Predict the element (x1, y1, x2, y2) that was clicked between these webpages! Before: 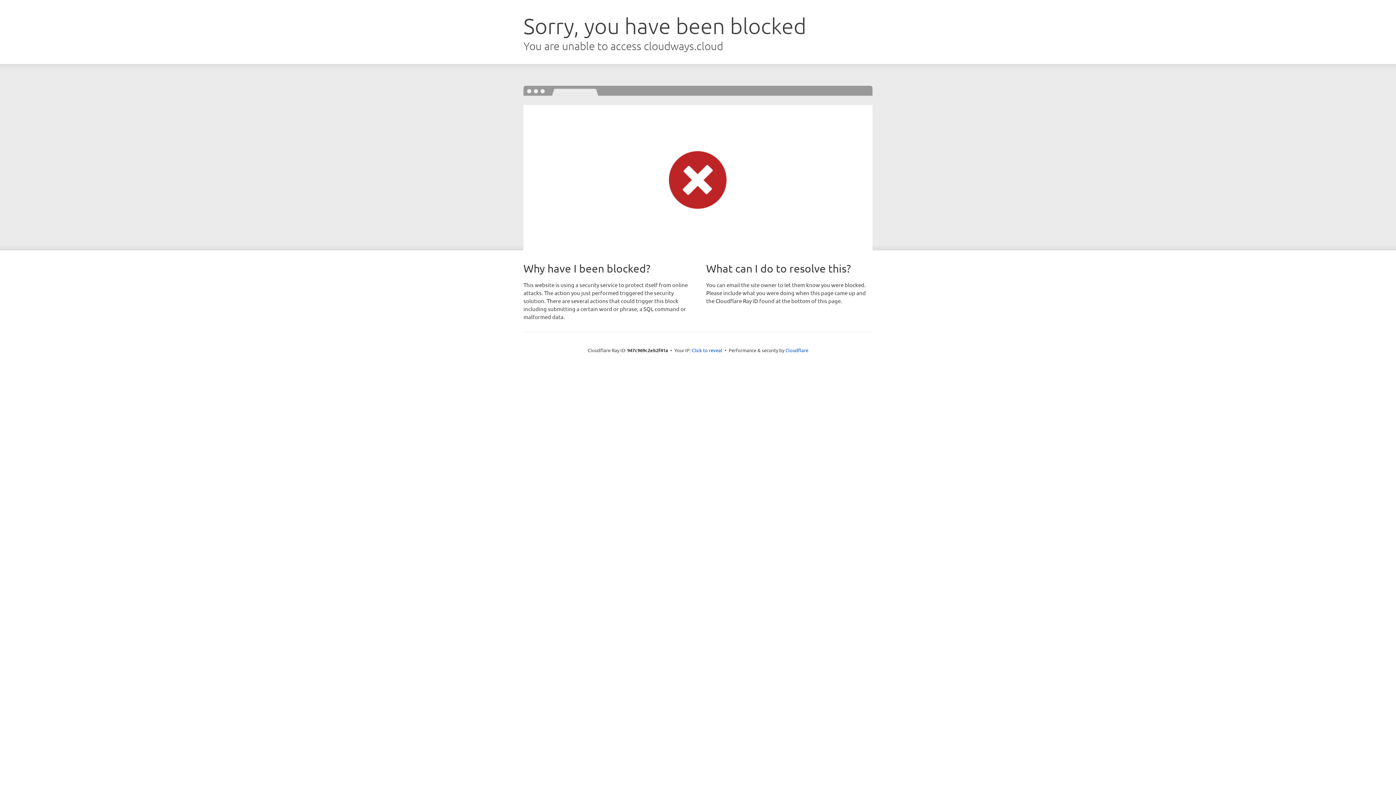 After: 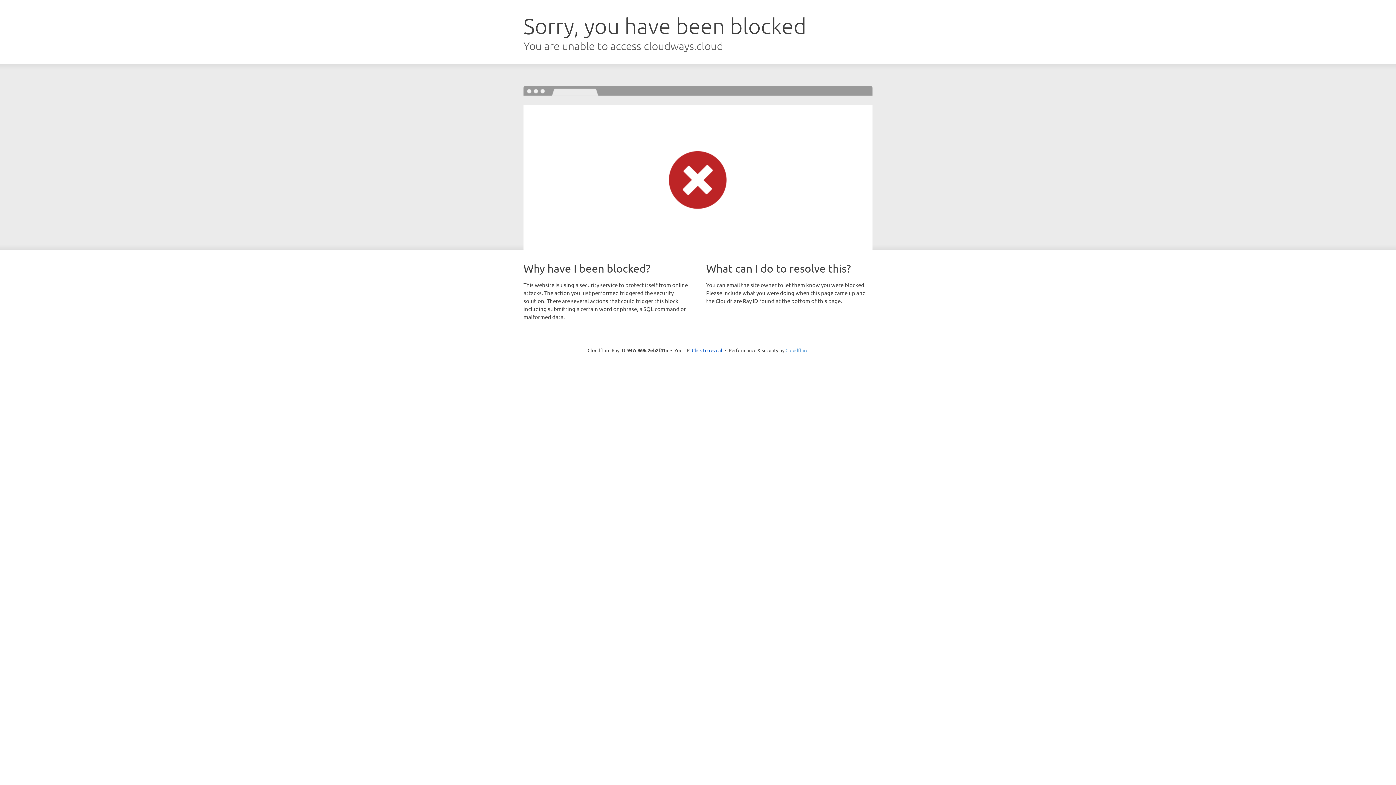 Action: bbox: (785, 347, 808, 353) label: Cloudflare